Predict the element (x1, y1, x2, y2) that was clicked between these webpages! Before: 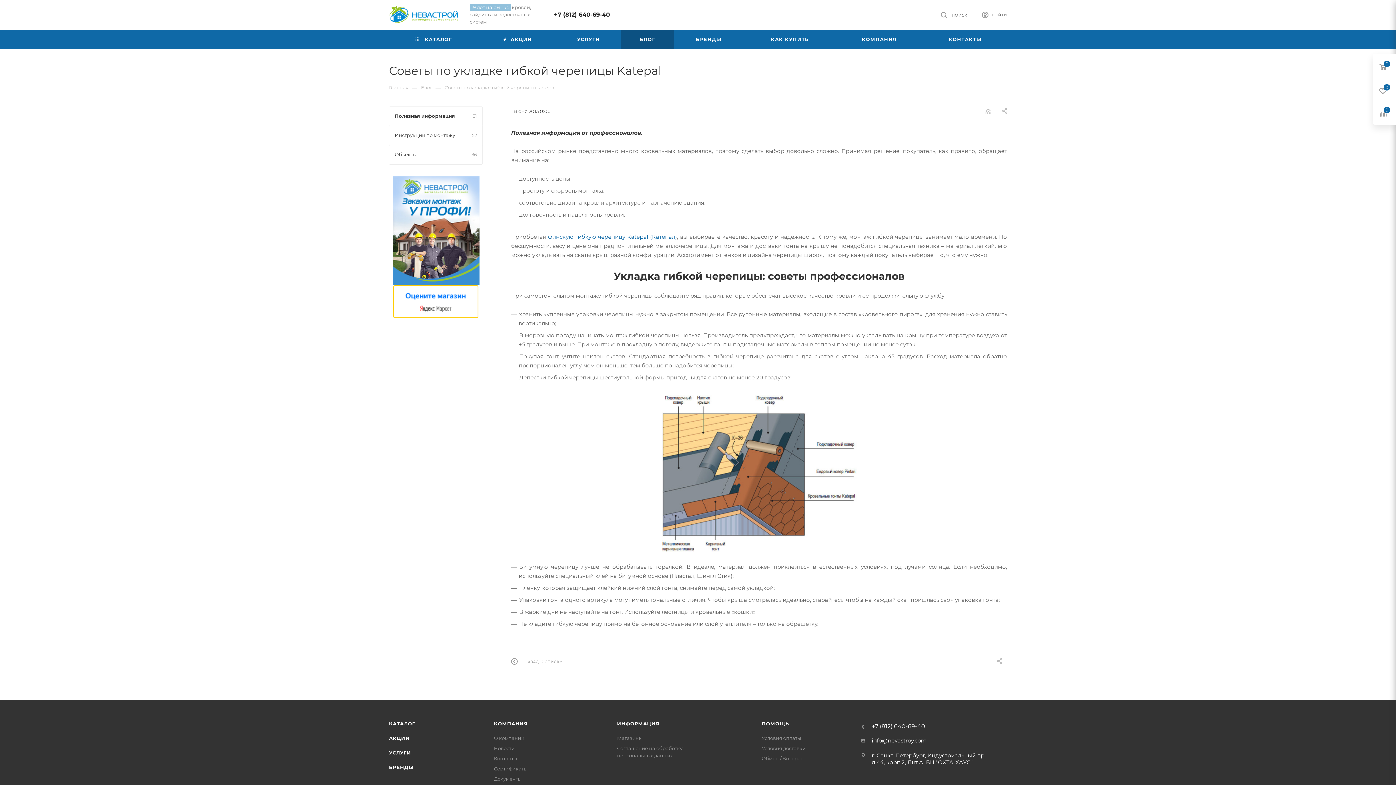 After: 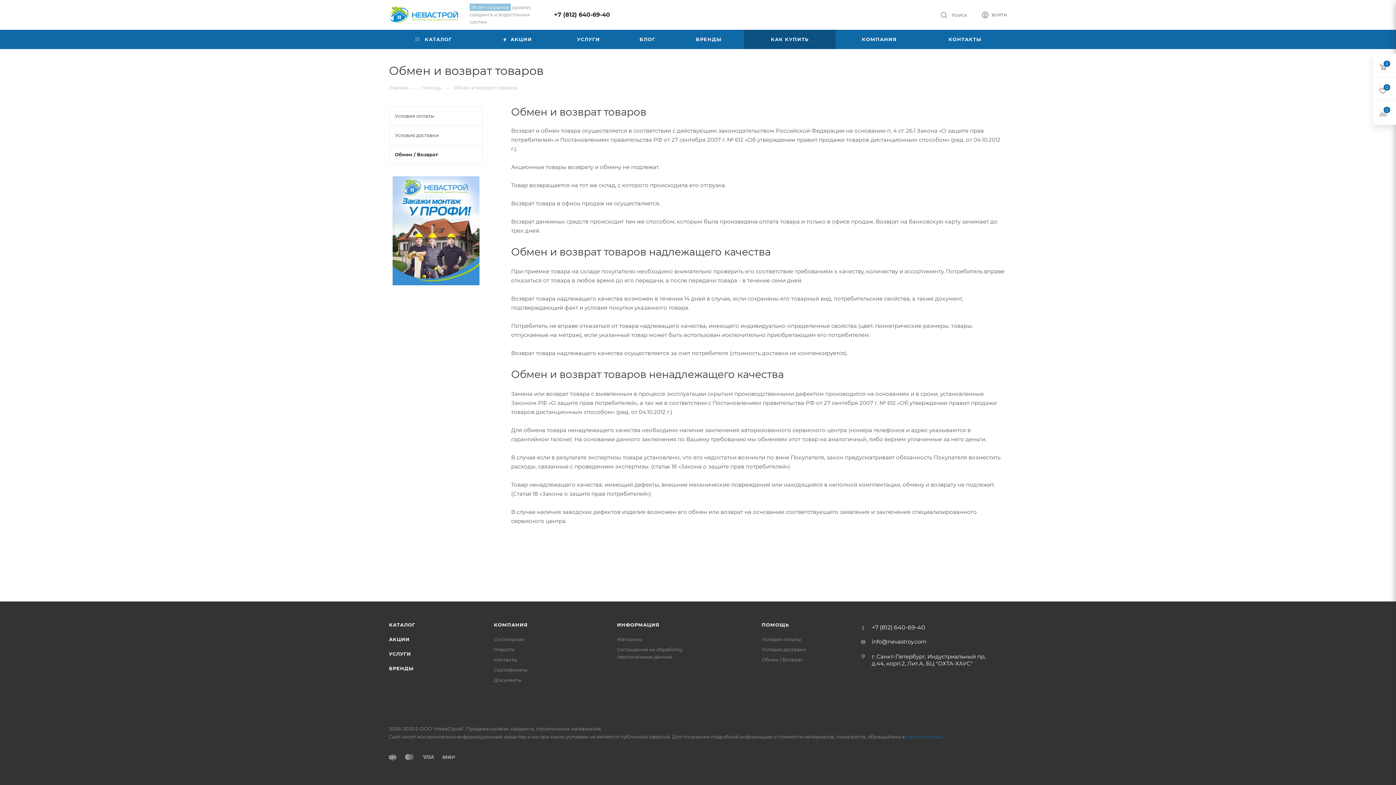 Action: label: Обмен / Возврат bbox: (761, 756, 803, 761)